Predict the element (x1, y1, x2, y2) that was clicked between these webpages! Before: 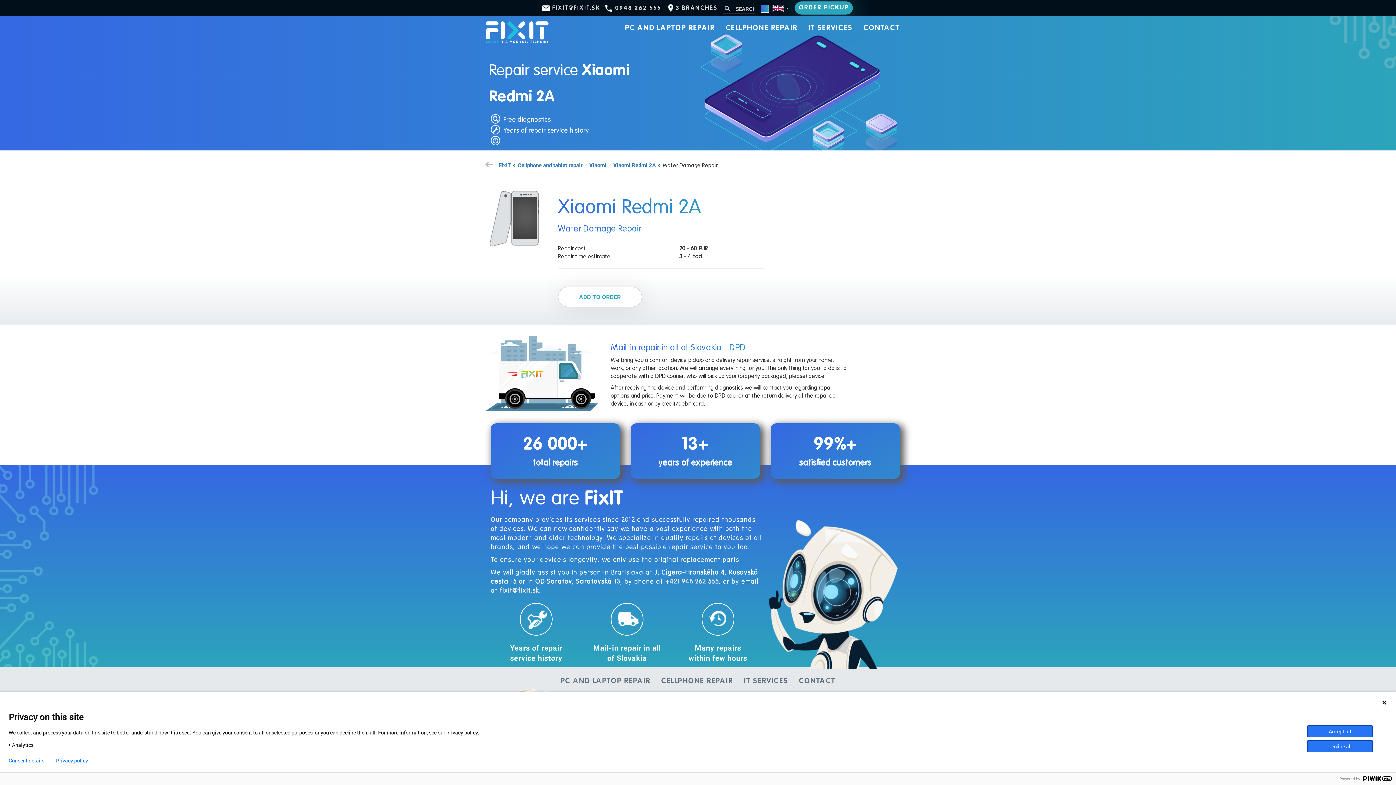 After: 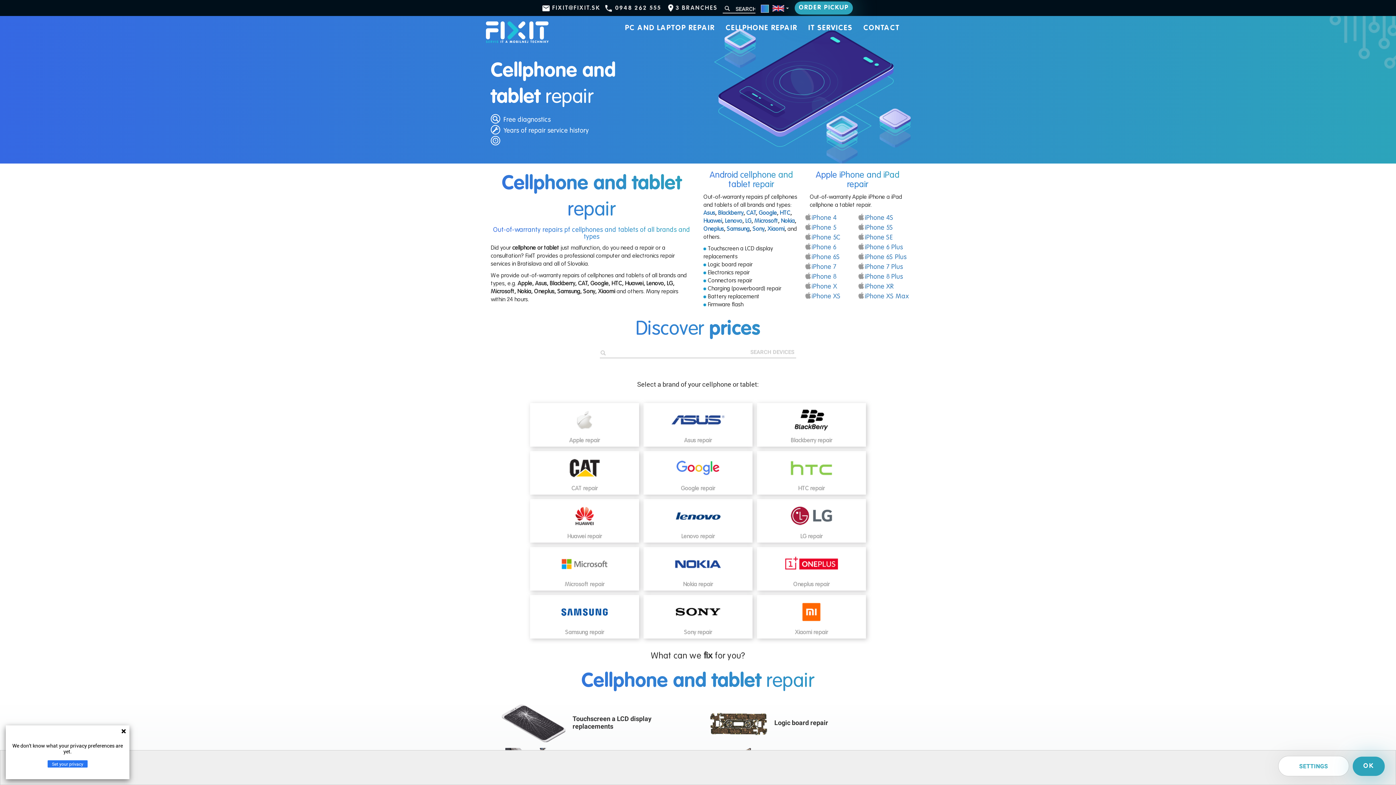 Action: bbox: (725, 24, 797, 32) label: CELLPHONE REPAIR